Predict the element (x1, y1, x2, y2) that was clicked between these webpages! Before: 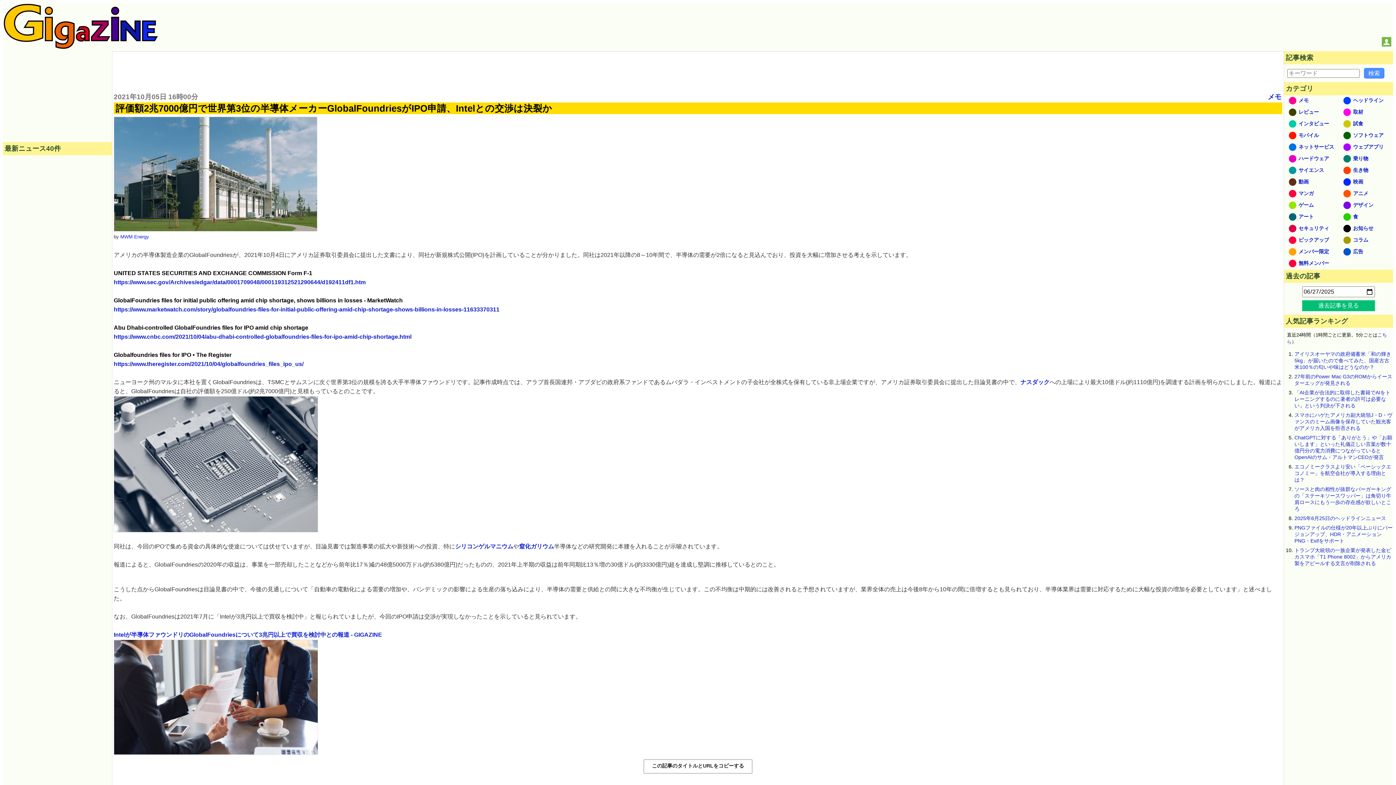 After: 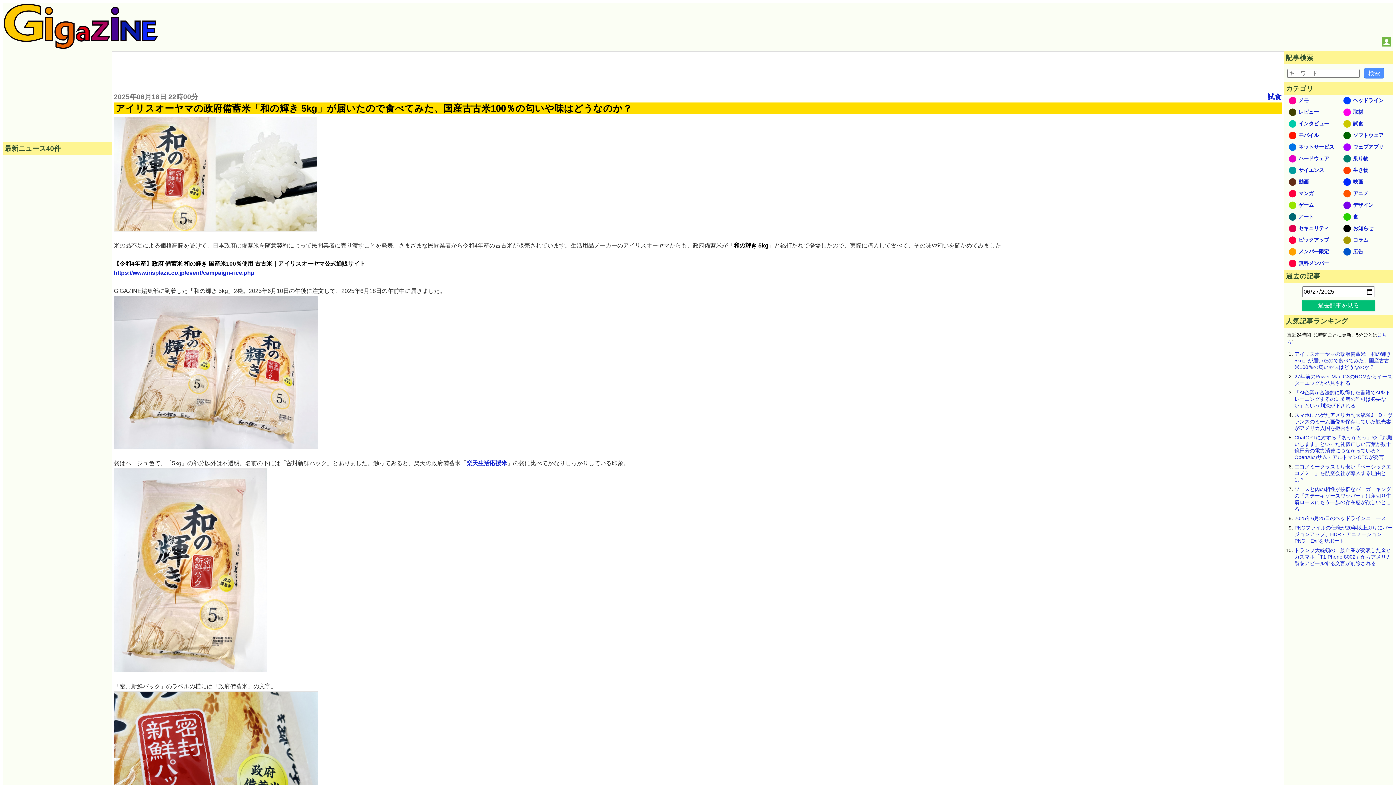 Action: label: アイリスオーヤマの政府備蓄米「和の輝き 5kg」が届いたので食べてみた、国産古古米100％の匂いや味はどうなのか？ bbox: (1294, 442, 1391, 461)